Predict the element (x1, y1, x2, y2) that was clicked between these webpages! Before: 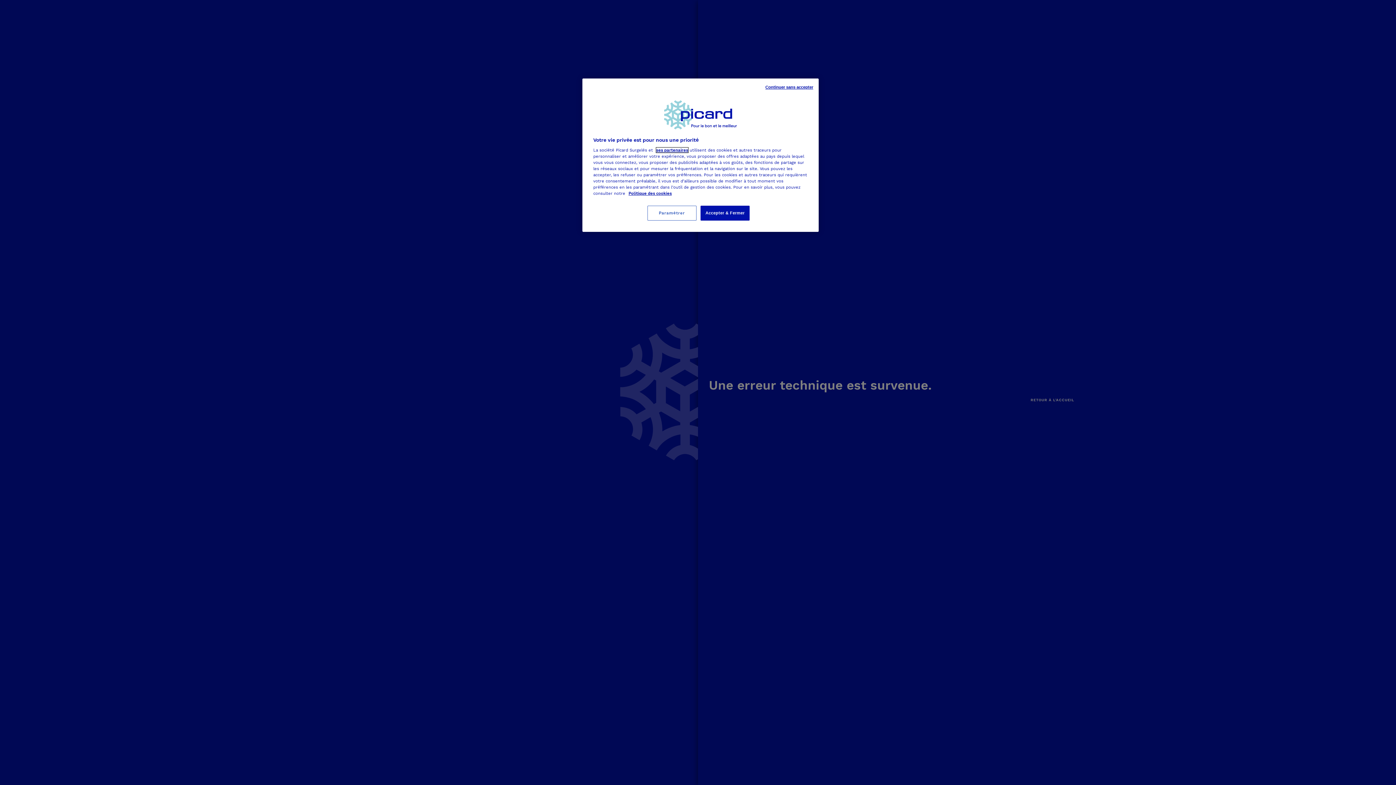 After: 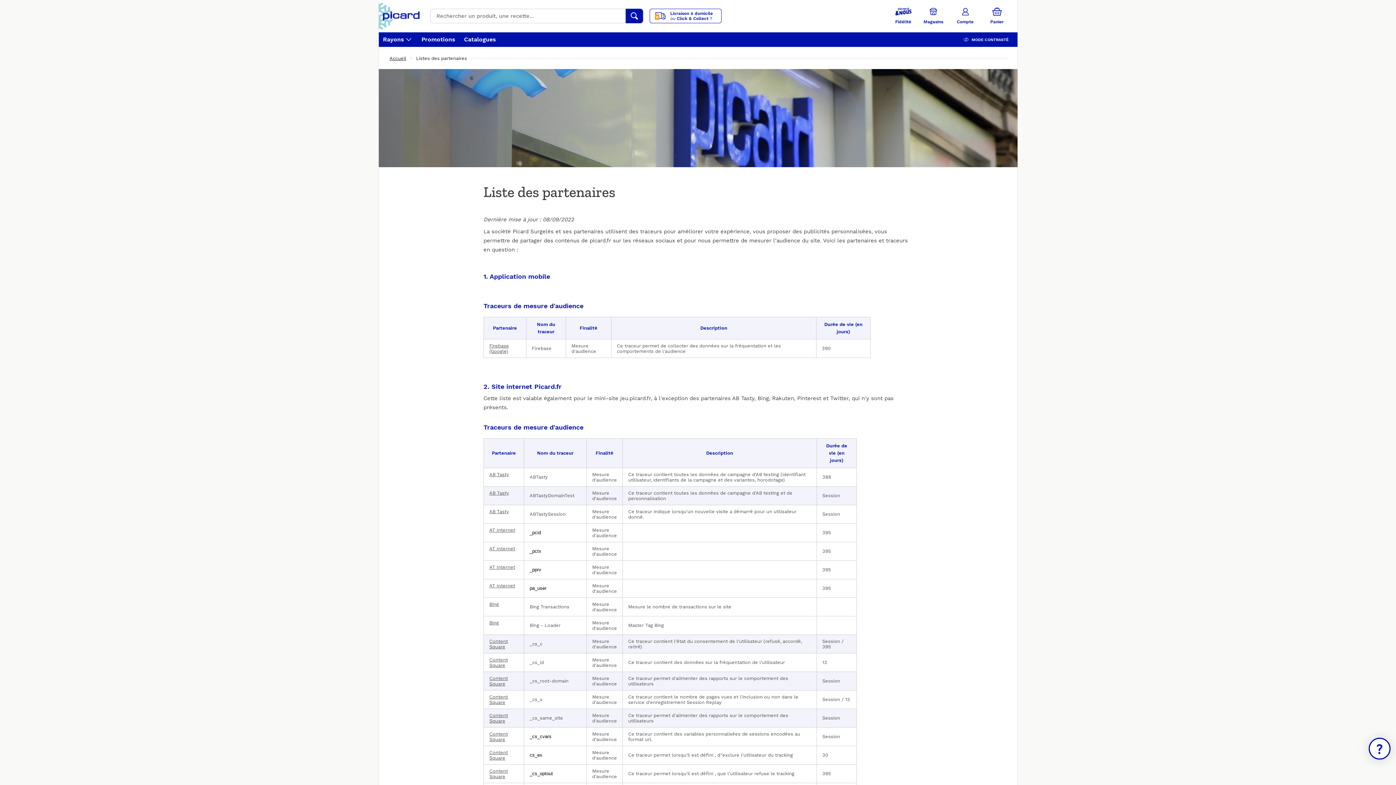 Action: label: Pour en savoir plus sur la protection de votre vie privée, s'ouvre dans un nouvel onglet bbox: (656, 147, 688, 152)